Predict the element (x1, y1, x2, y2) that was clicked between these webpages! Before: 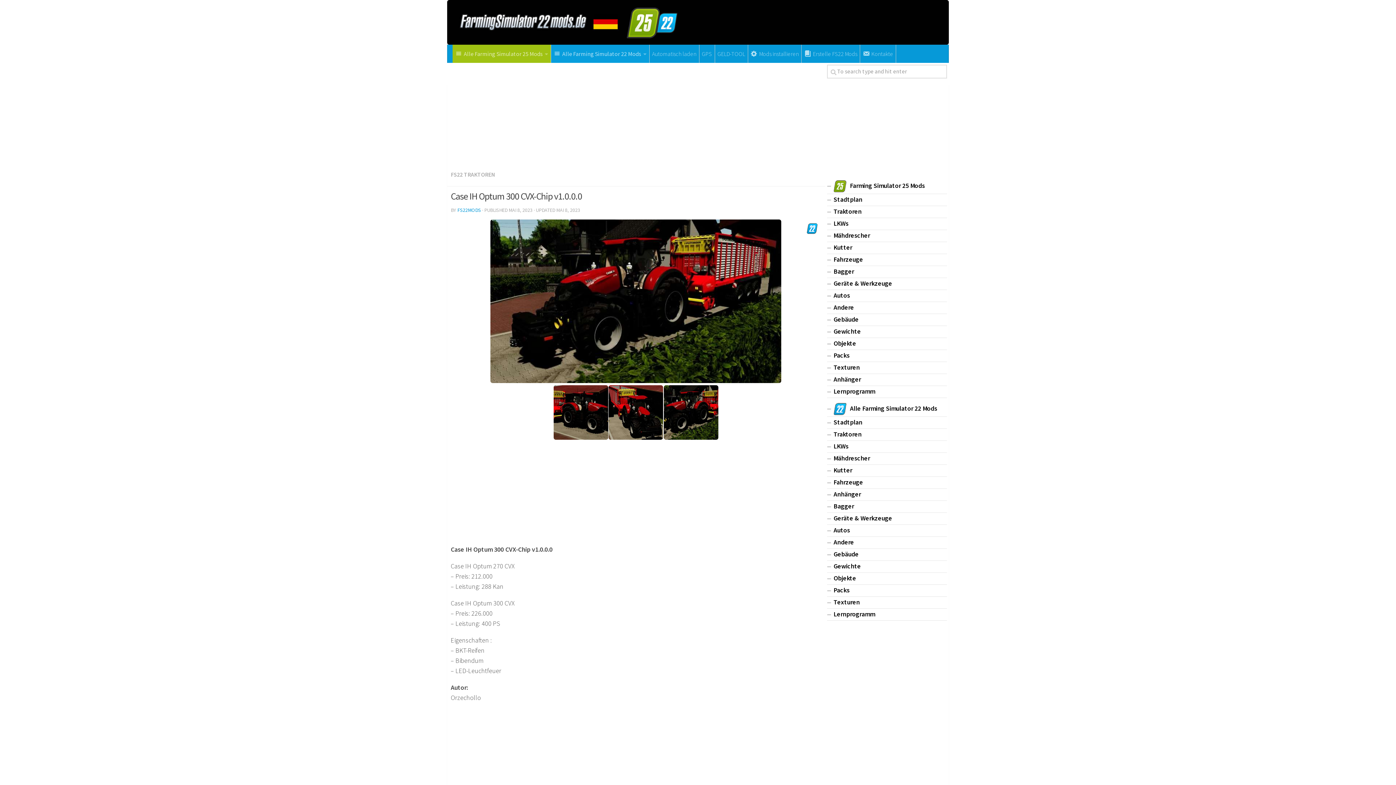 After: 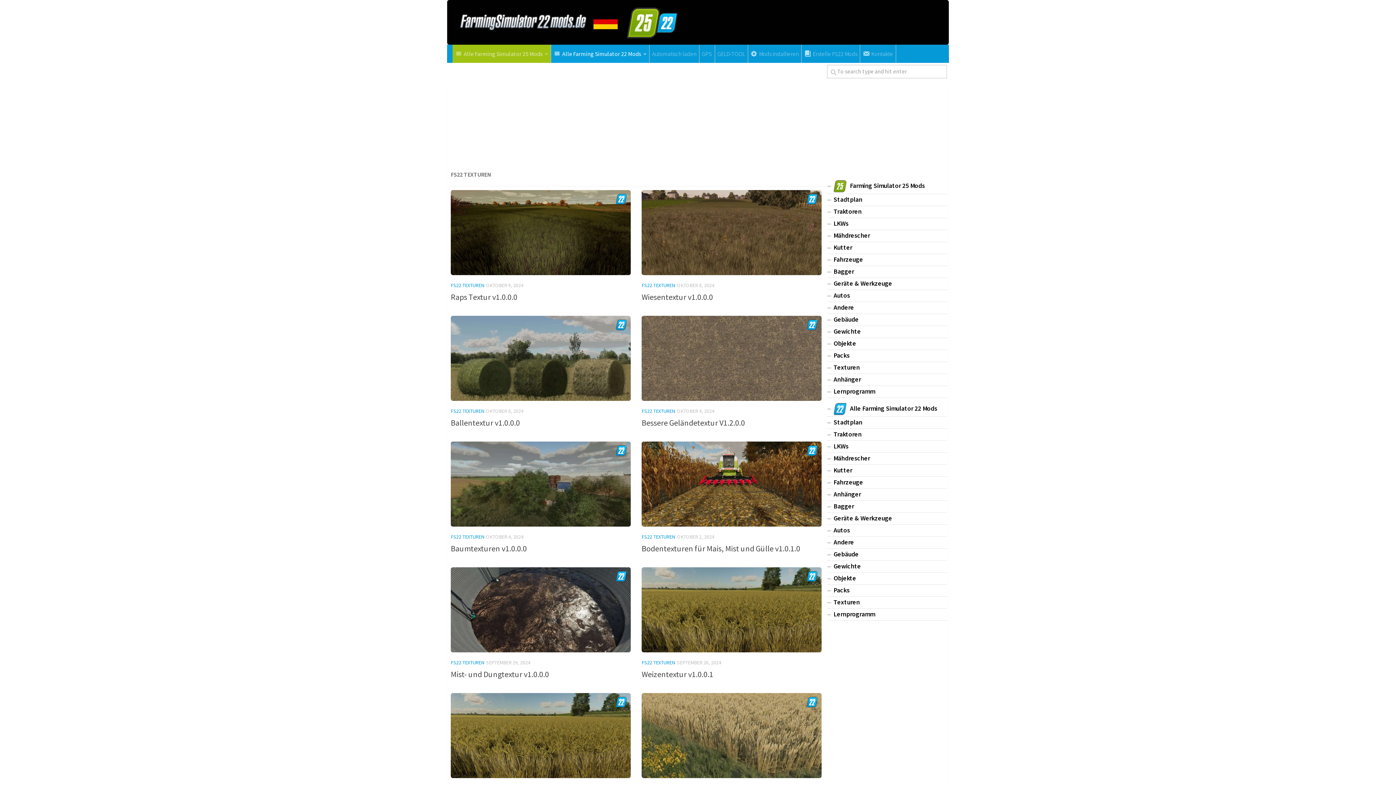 Action: bbox: (827, 597, 947, 609) label: Texturen